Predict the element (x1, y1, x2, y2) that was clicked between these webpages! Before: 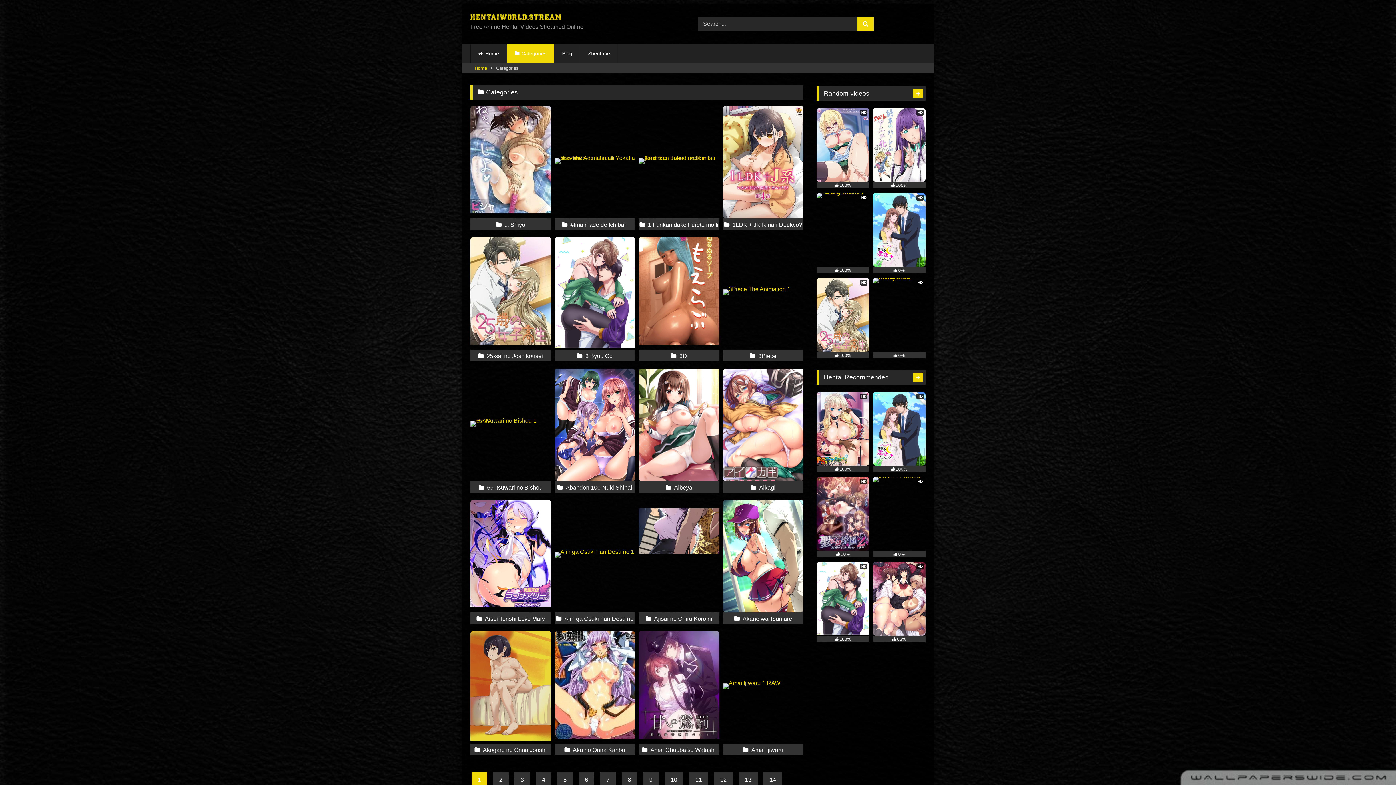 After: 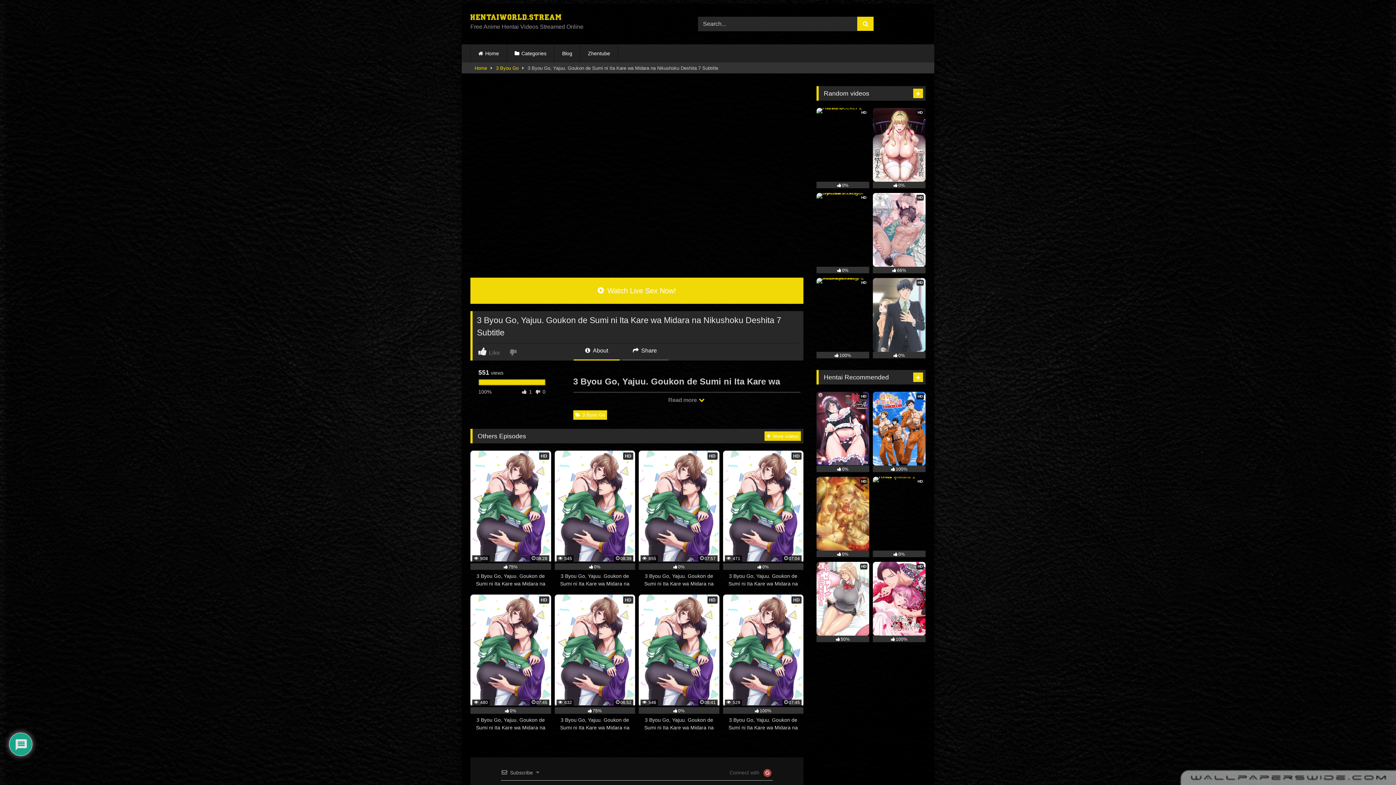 Action: label: HD
100% bbox: (816, 562, 869, 642)